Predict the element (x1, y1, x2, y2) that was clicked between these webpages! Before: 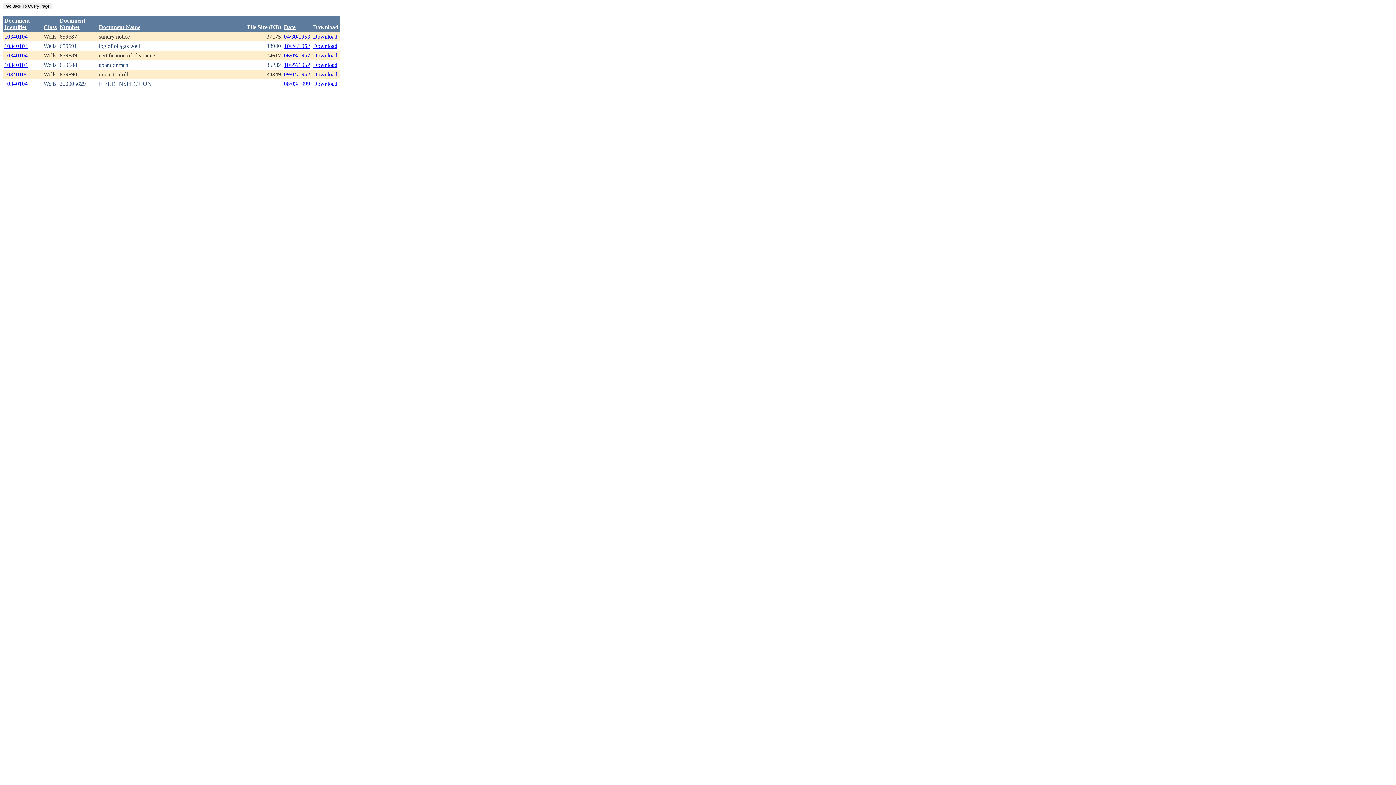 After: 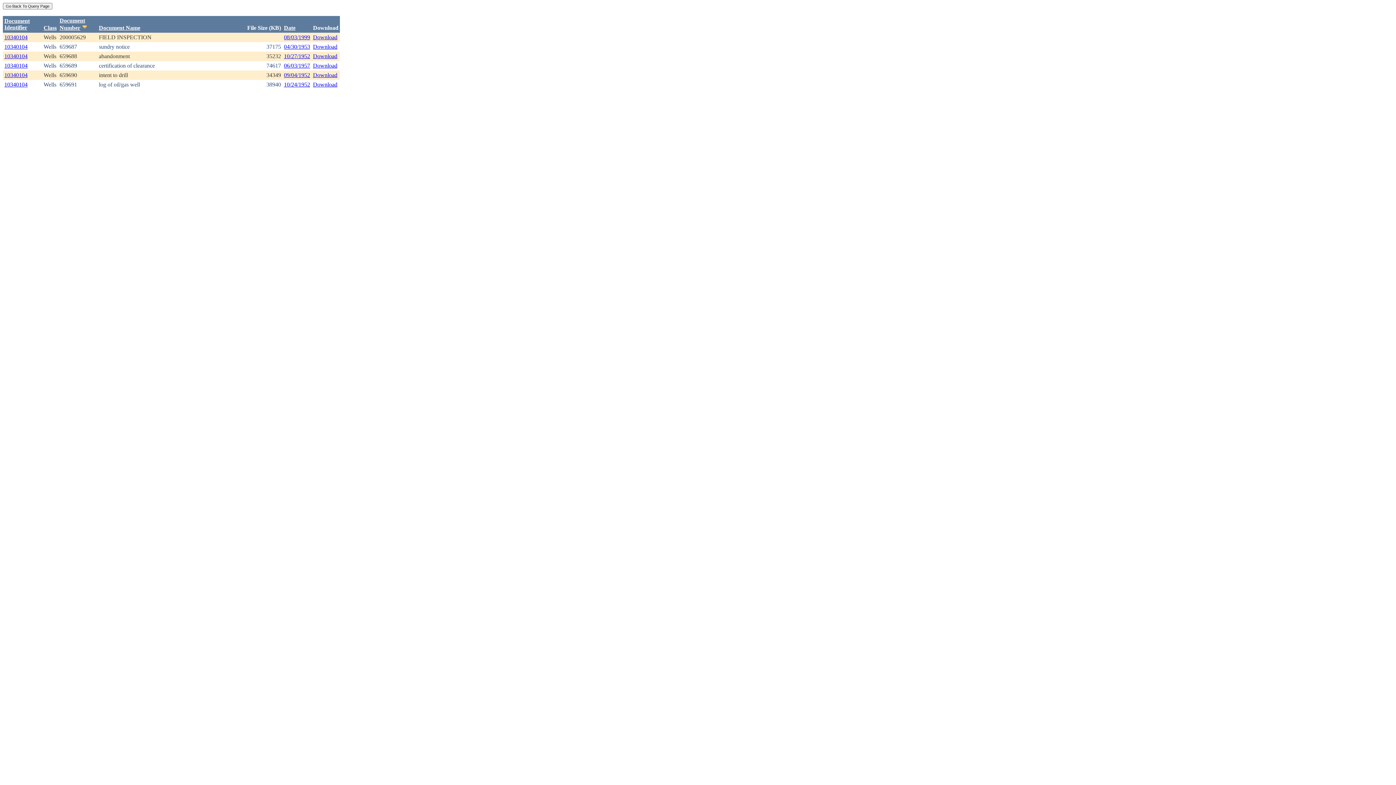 Action: bbox: (59, 17, 85, 30) label: Document
Number